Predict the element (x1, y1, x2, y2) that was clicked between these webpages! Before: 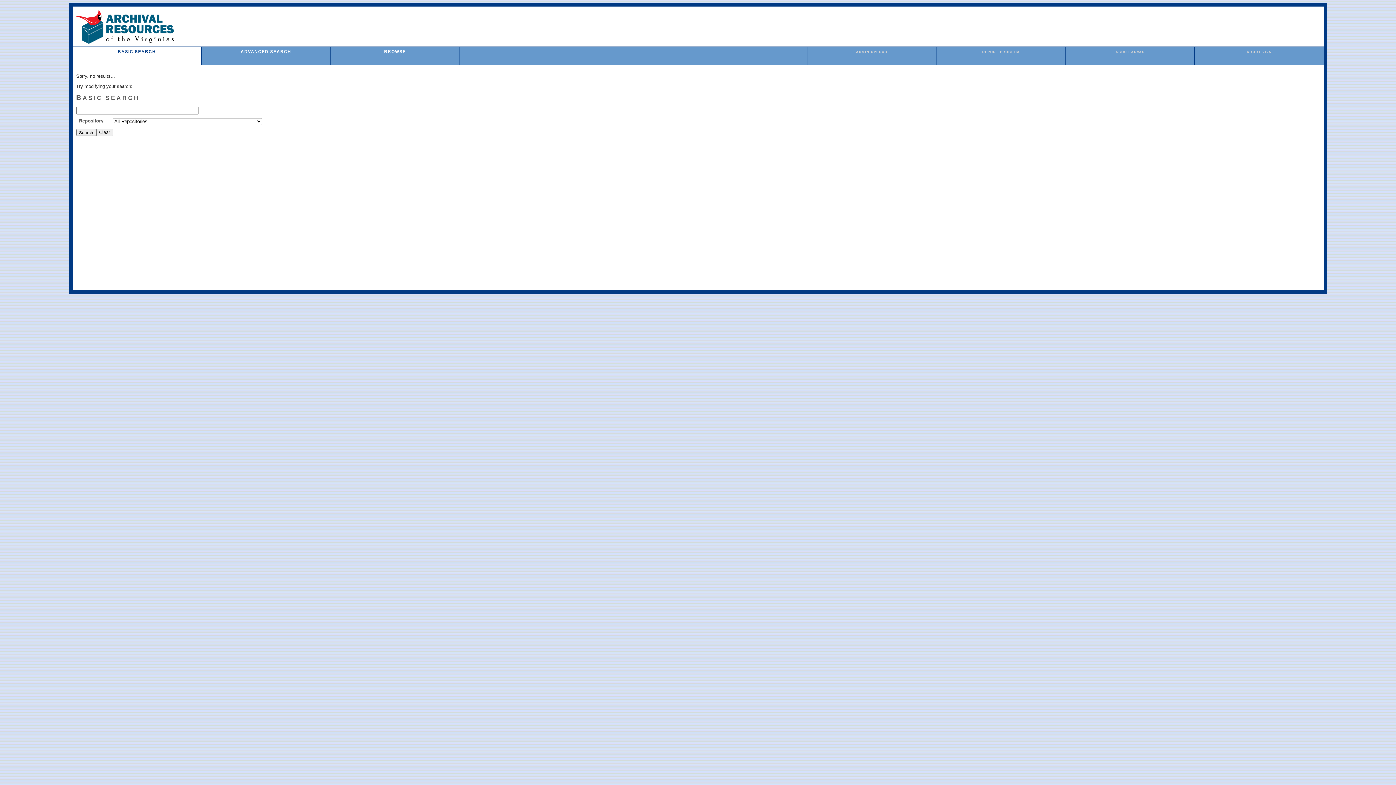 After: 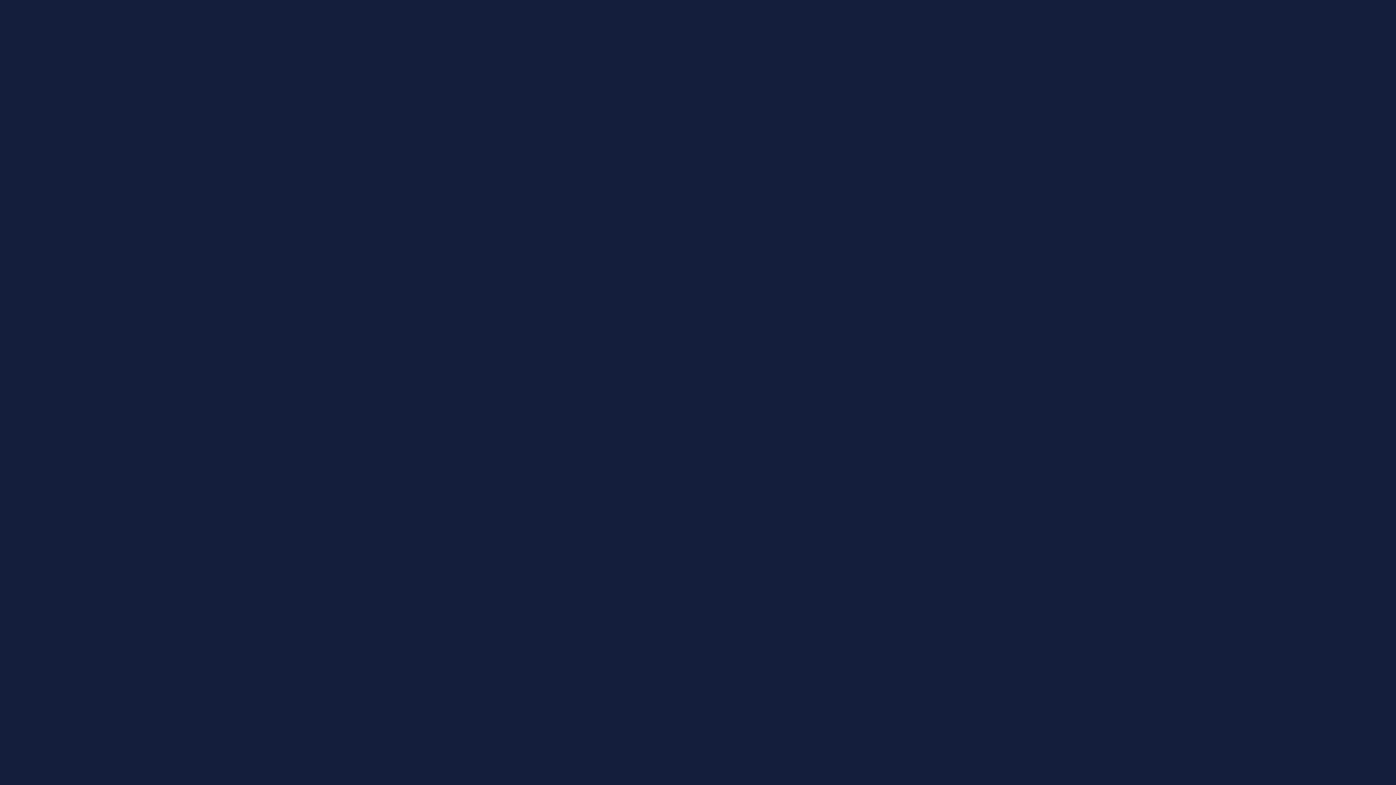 Action: label: REPORT PROBLEM bbox: (982, 50, 1019, 53)